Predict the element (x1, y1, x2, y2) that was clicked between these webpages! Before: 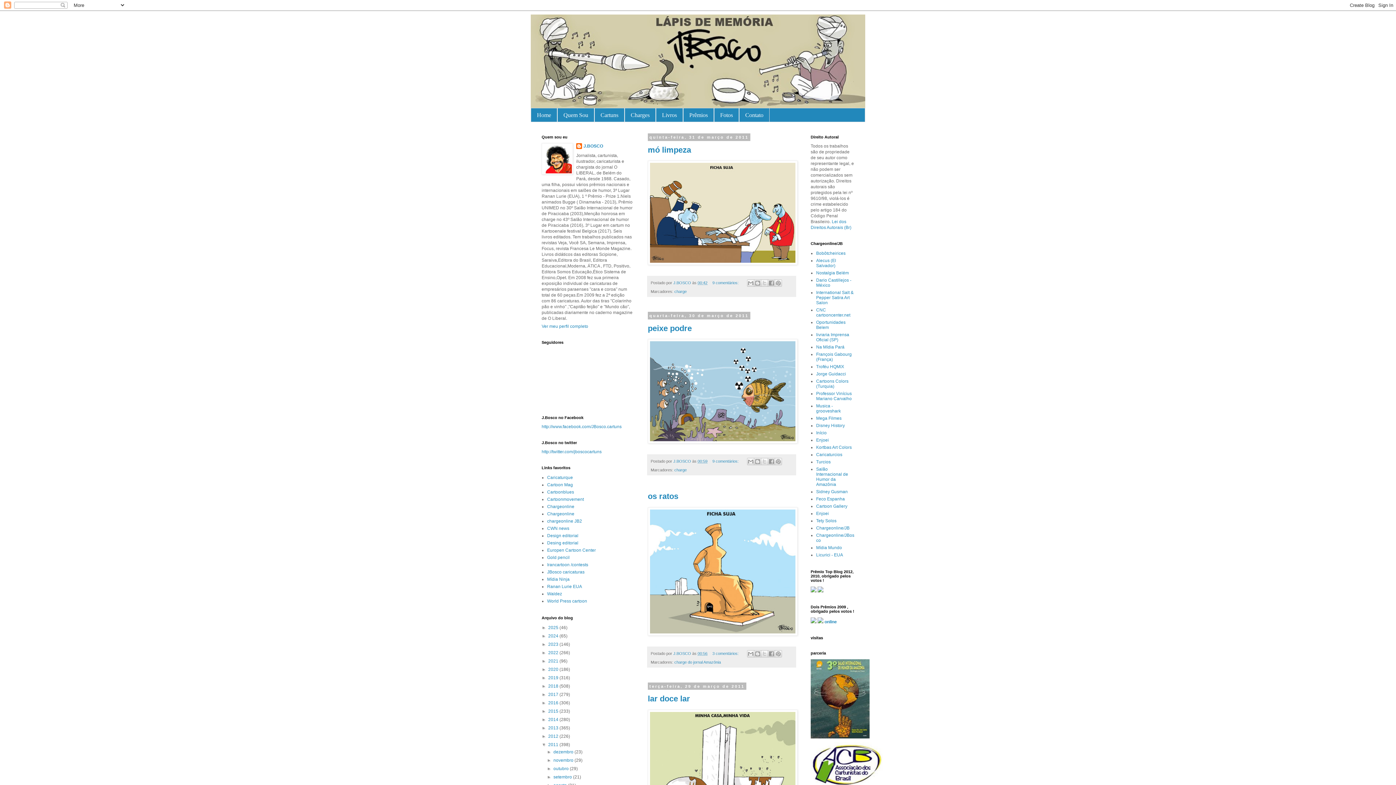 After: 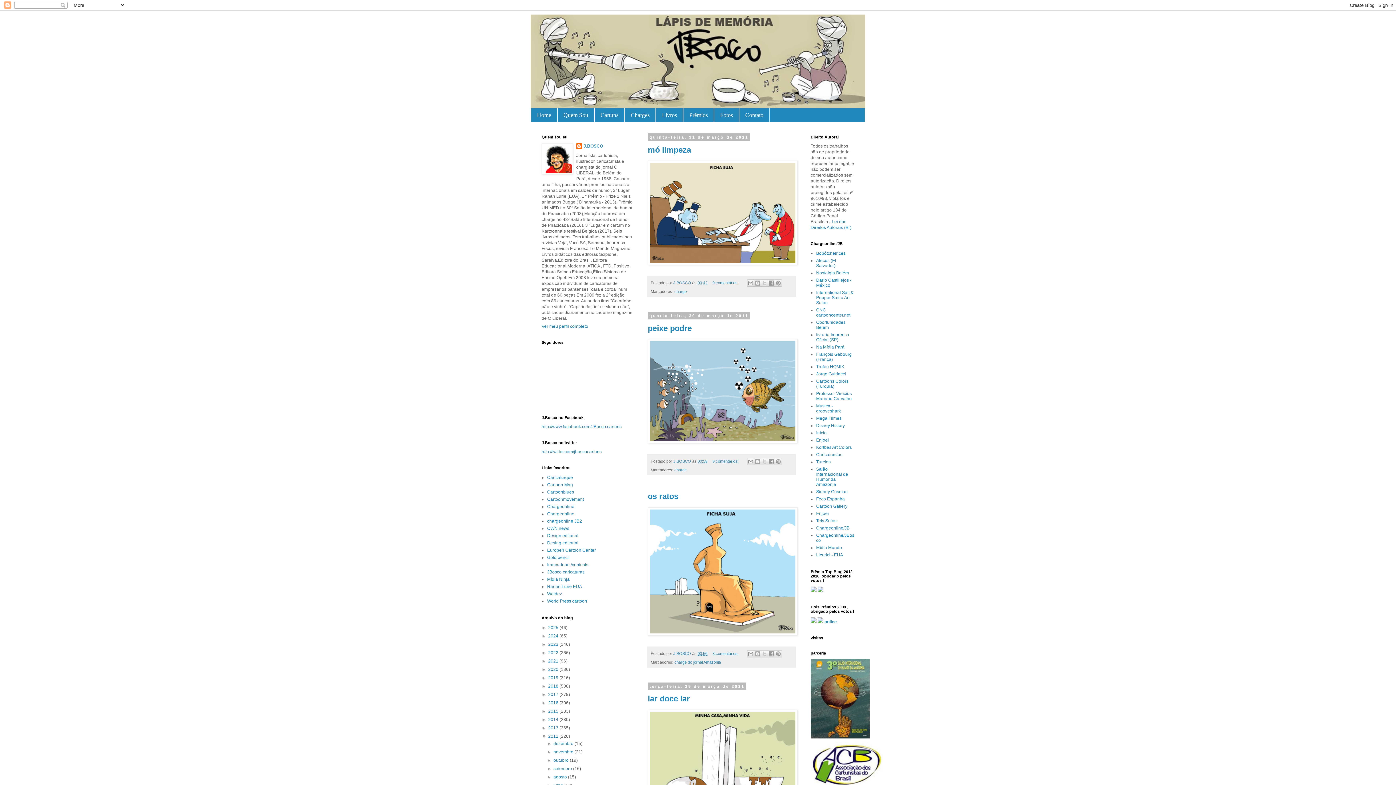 Action: label: ►   bbox: (541, 734, 548, 739)